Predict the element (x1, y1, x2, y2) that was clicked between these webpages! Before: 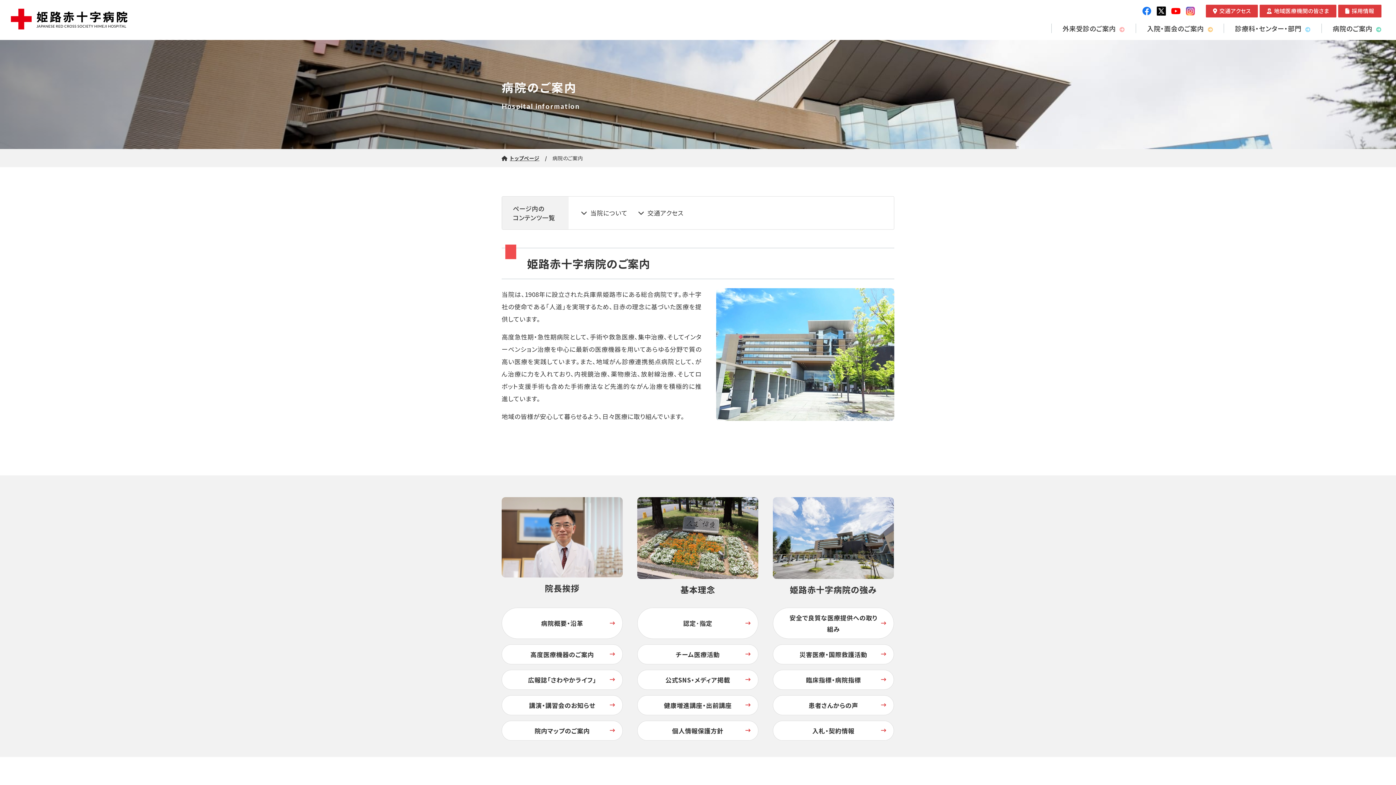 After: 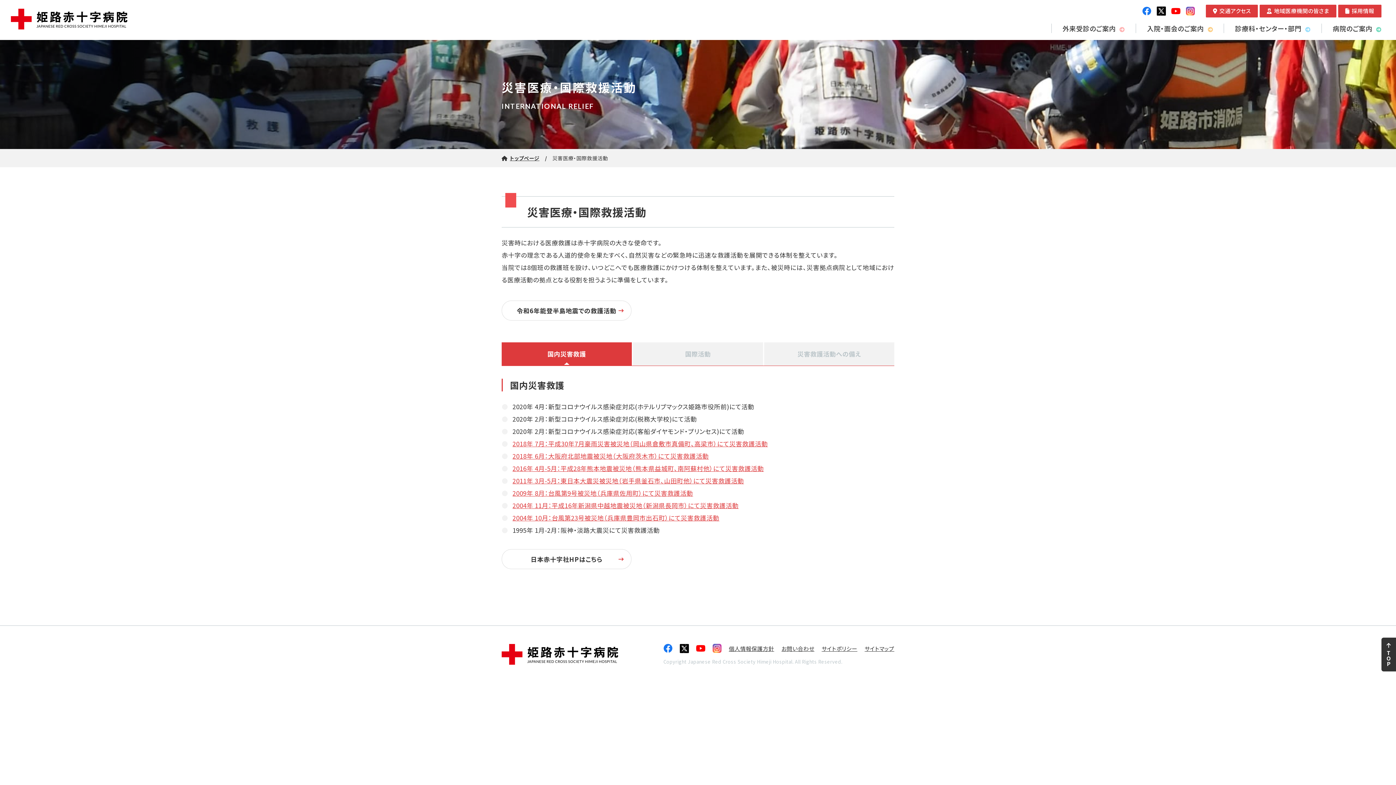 Action: label: 災害医療・国際救護活動 bbox: (773, 644, 894, 664)